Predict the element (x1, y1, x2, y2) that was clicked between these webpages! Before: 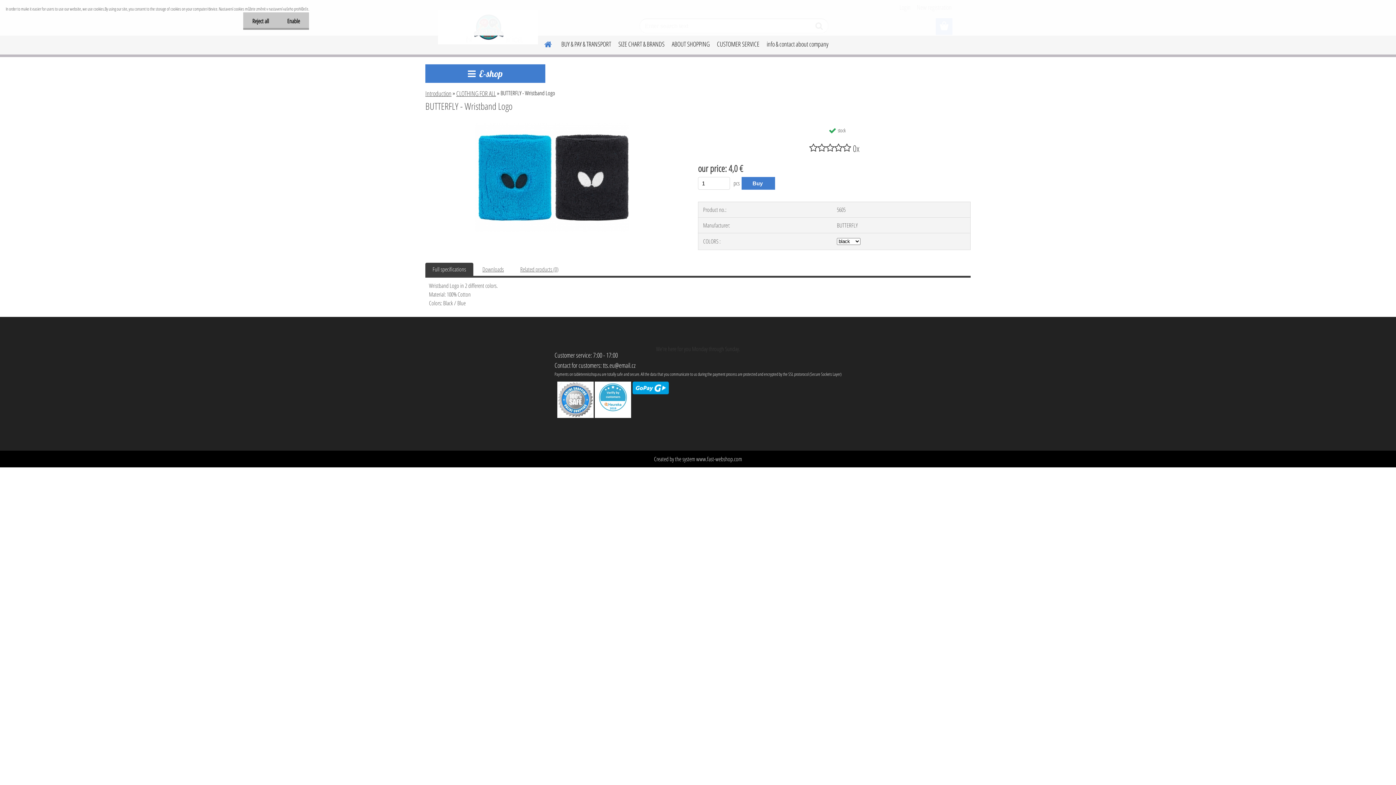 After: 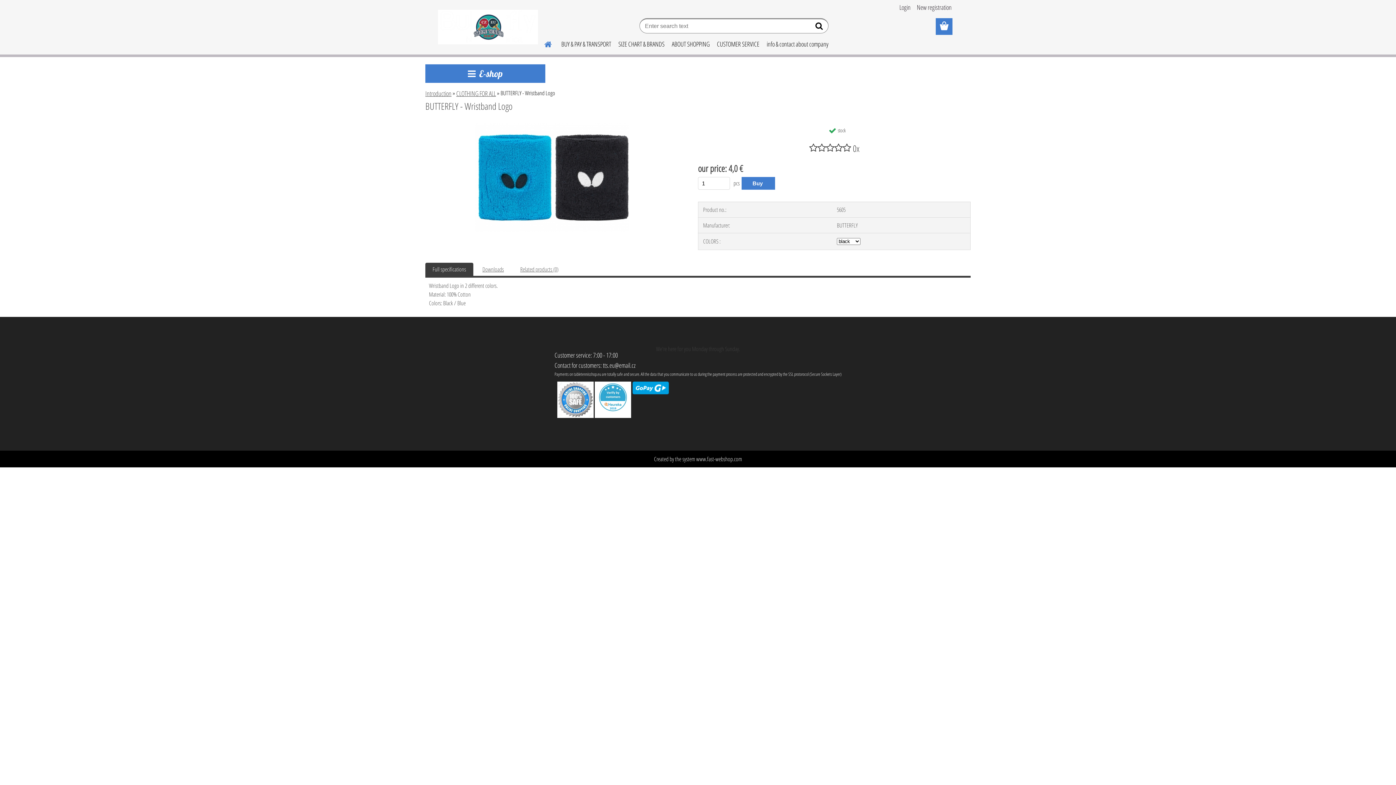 Action: label: Enable bbox: (278, 12, 309, 29)